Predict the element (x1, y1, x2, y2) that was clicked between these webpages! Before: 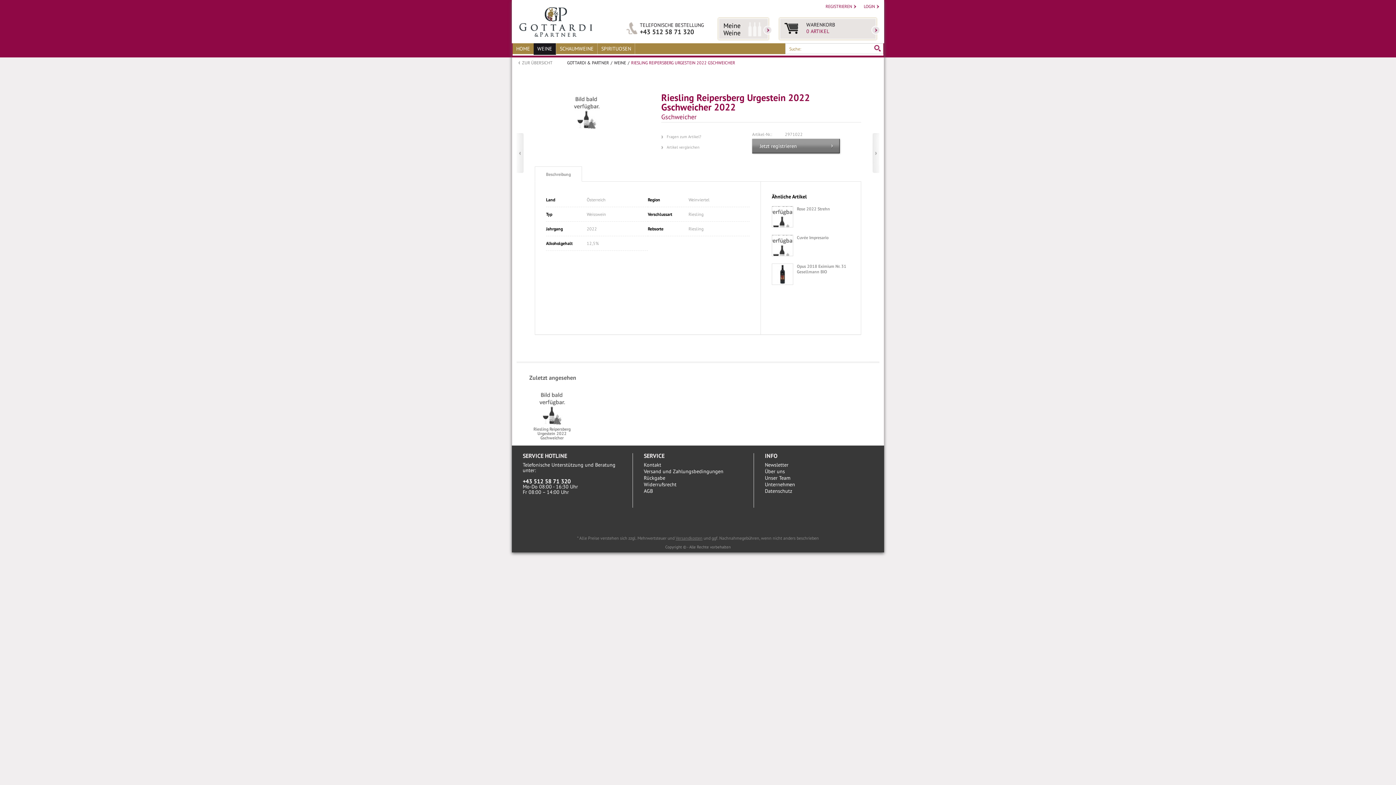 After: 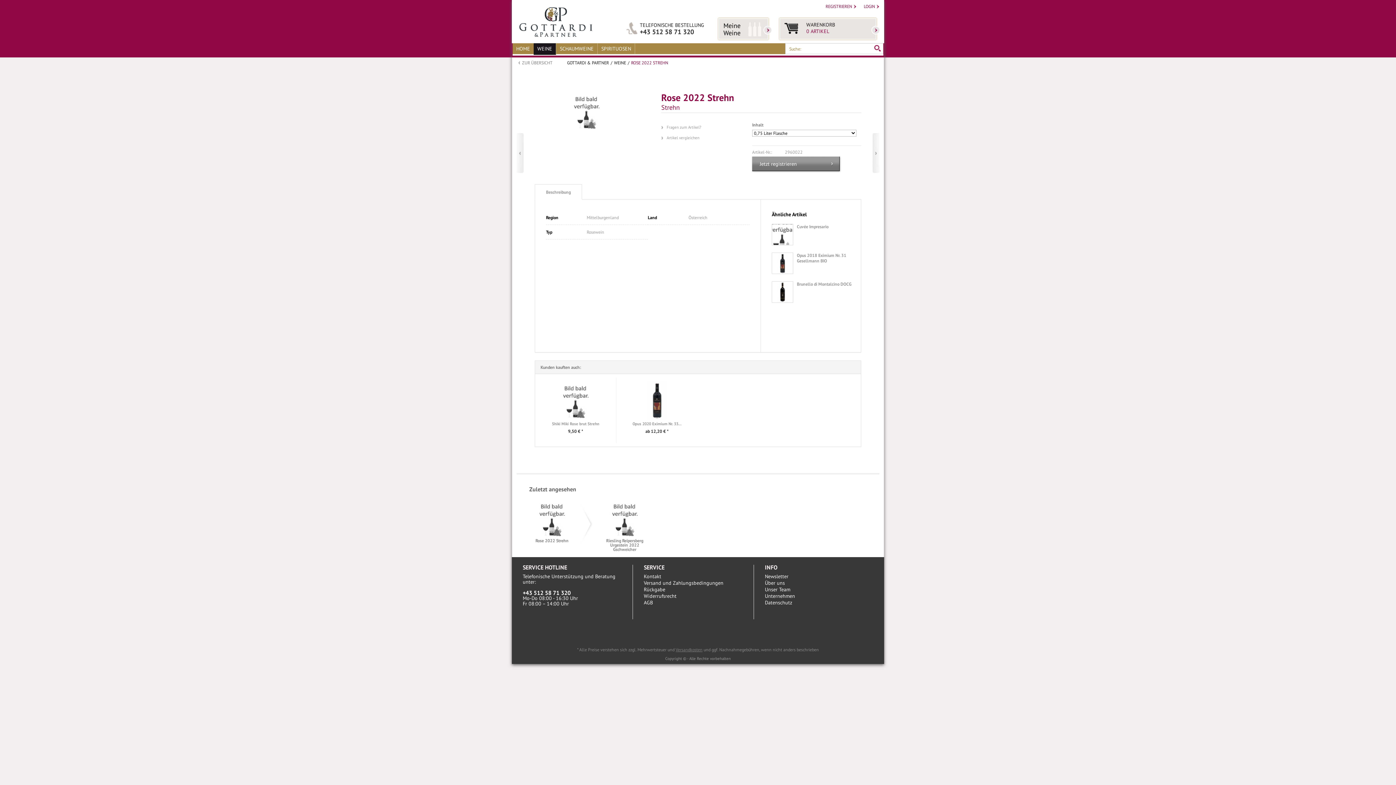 Action: bbox: (772, 206, 793, 227) label:  